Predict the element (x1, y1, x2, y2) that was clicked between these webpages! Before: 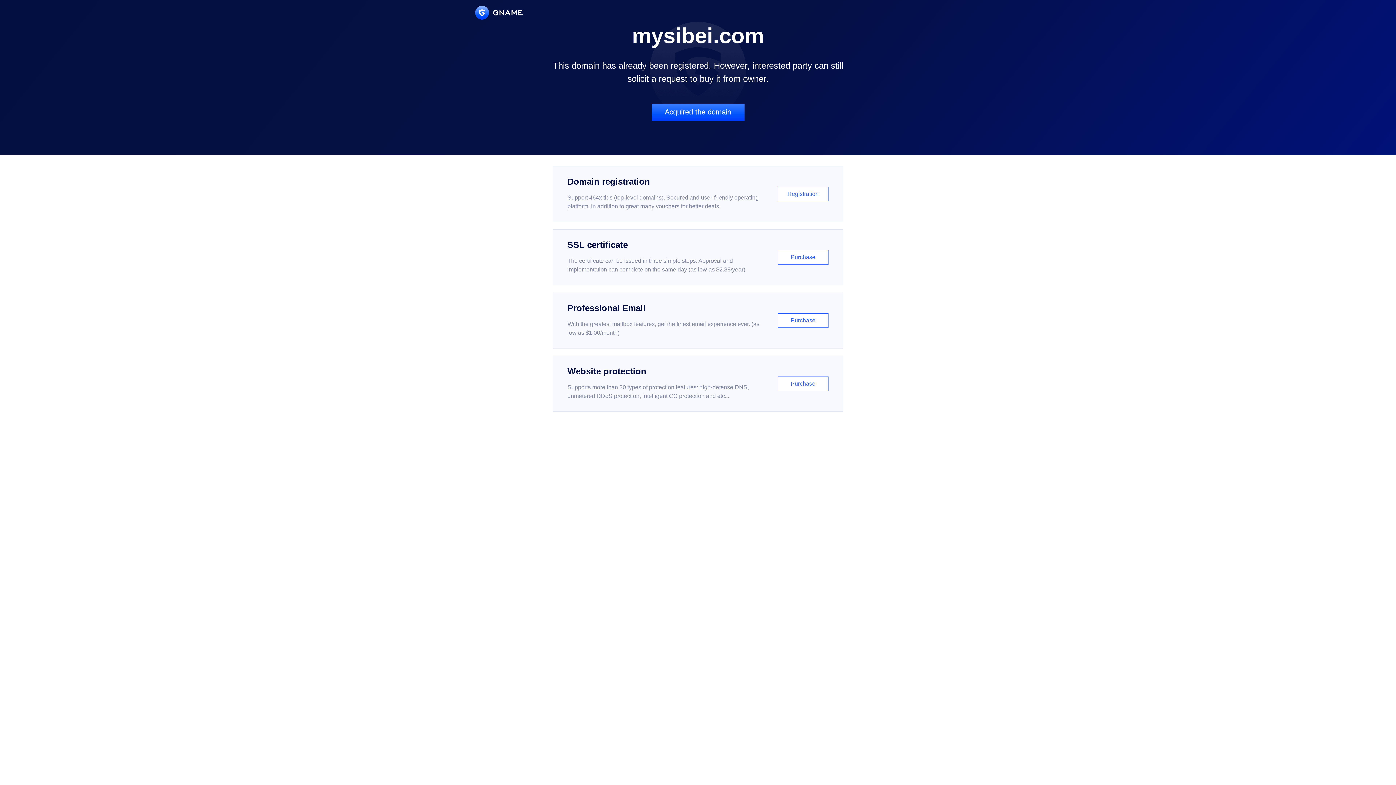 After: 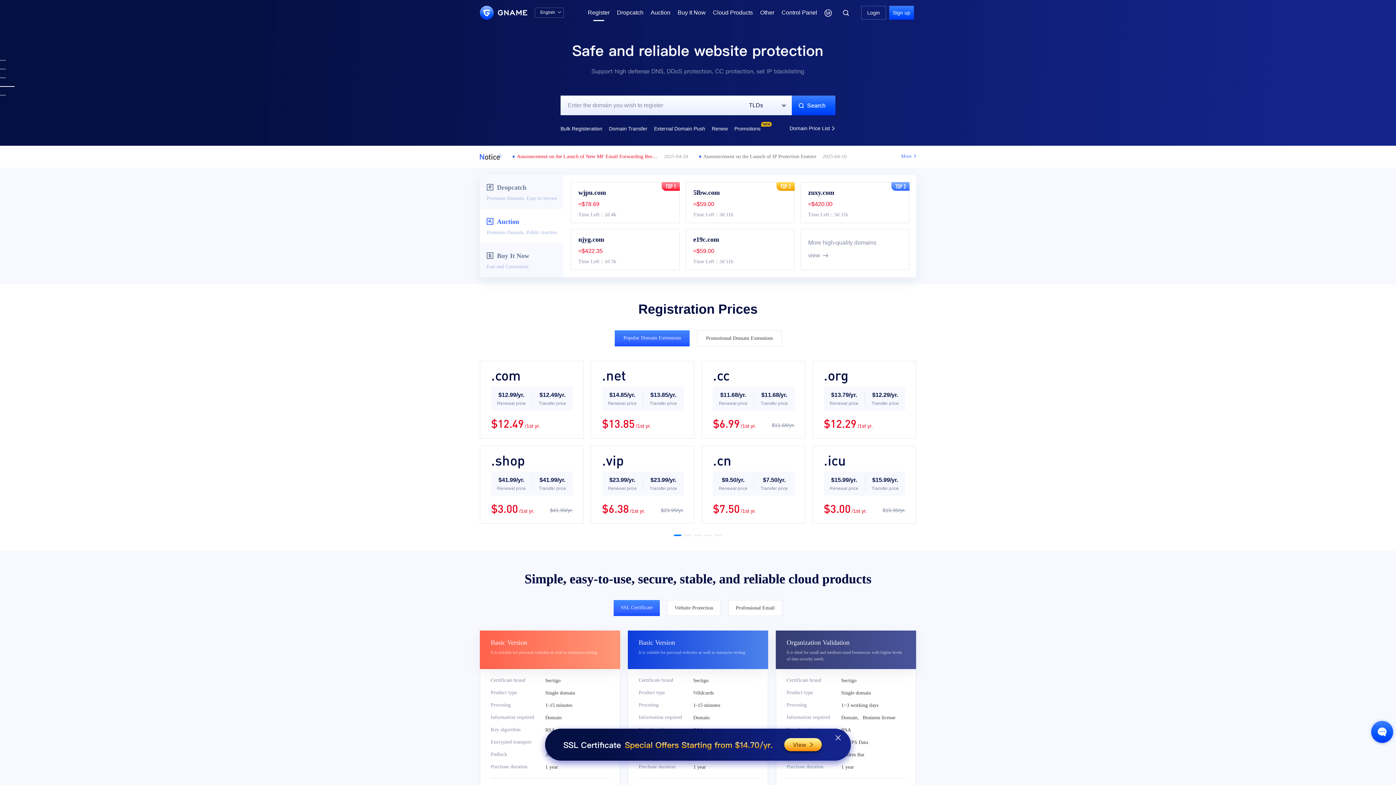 Action: label: Domain registration

Support 464x tlds (top-level domains). Secured and user-friendly operating platform, in addition to great many vouchers for better deals.

Registration bbox: (552, 166, 843, 222)